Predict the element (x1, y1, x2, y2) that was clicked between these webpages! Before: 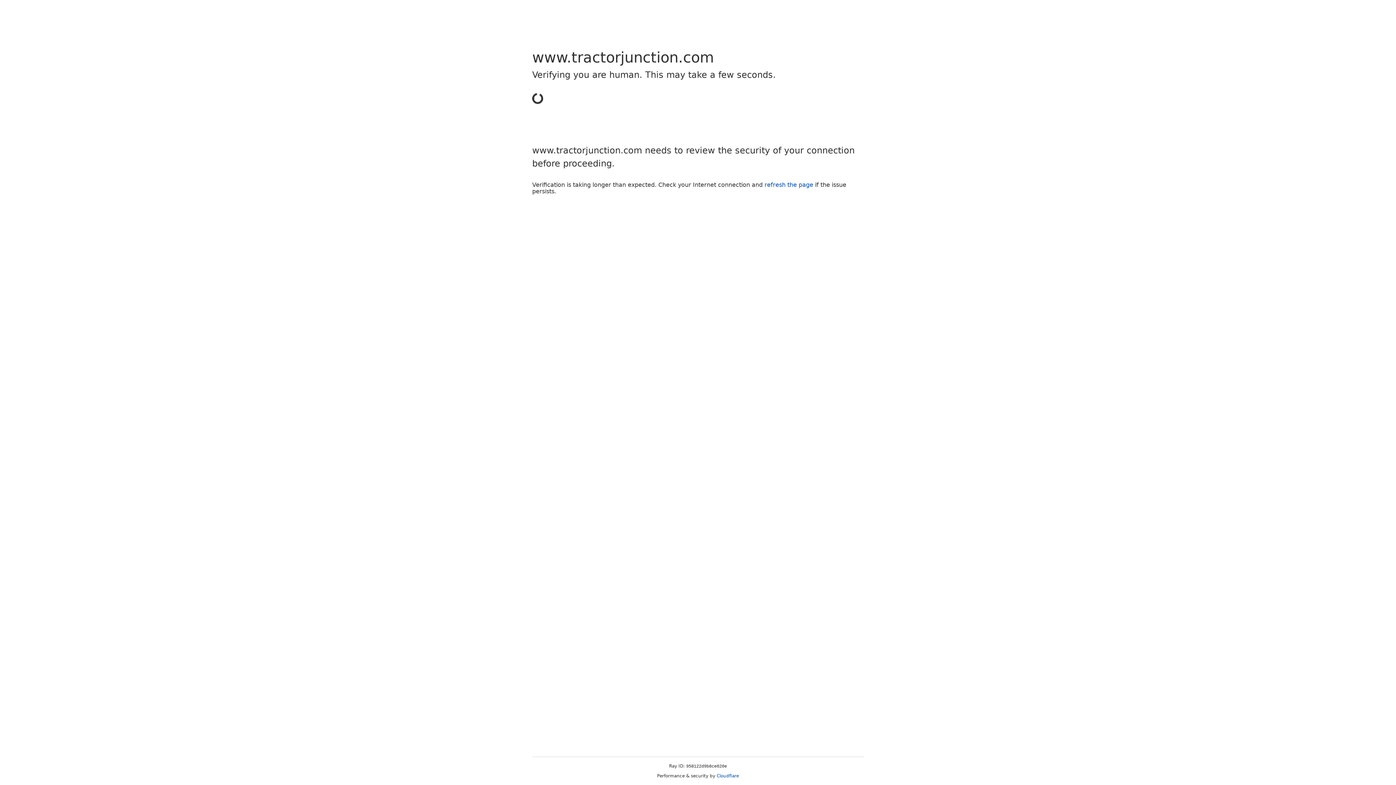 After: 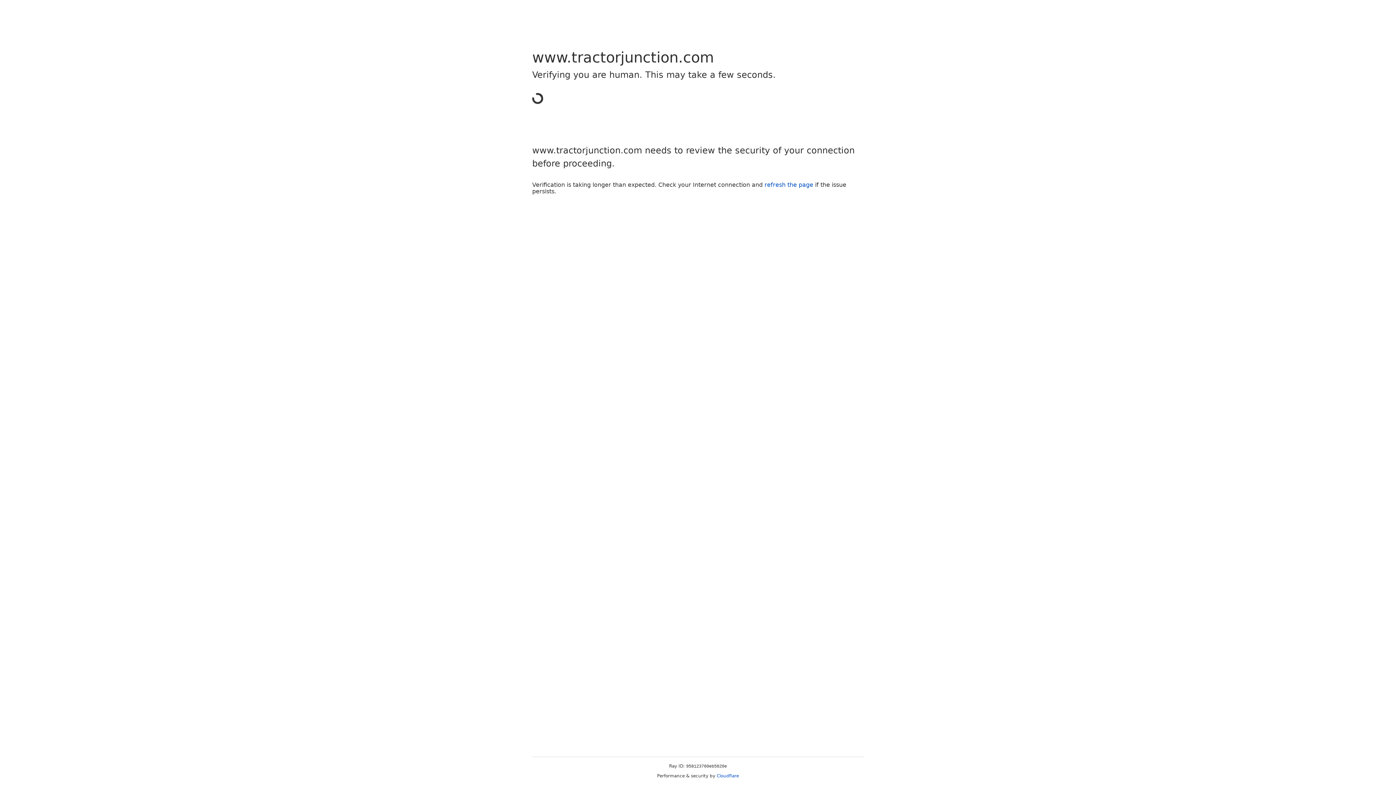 Action: label: Cloudflare bbox: (716, 773, 739, 778)